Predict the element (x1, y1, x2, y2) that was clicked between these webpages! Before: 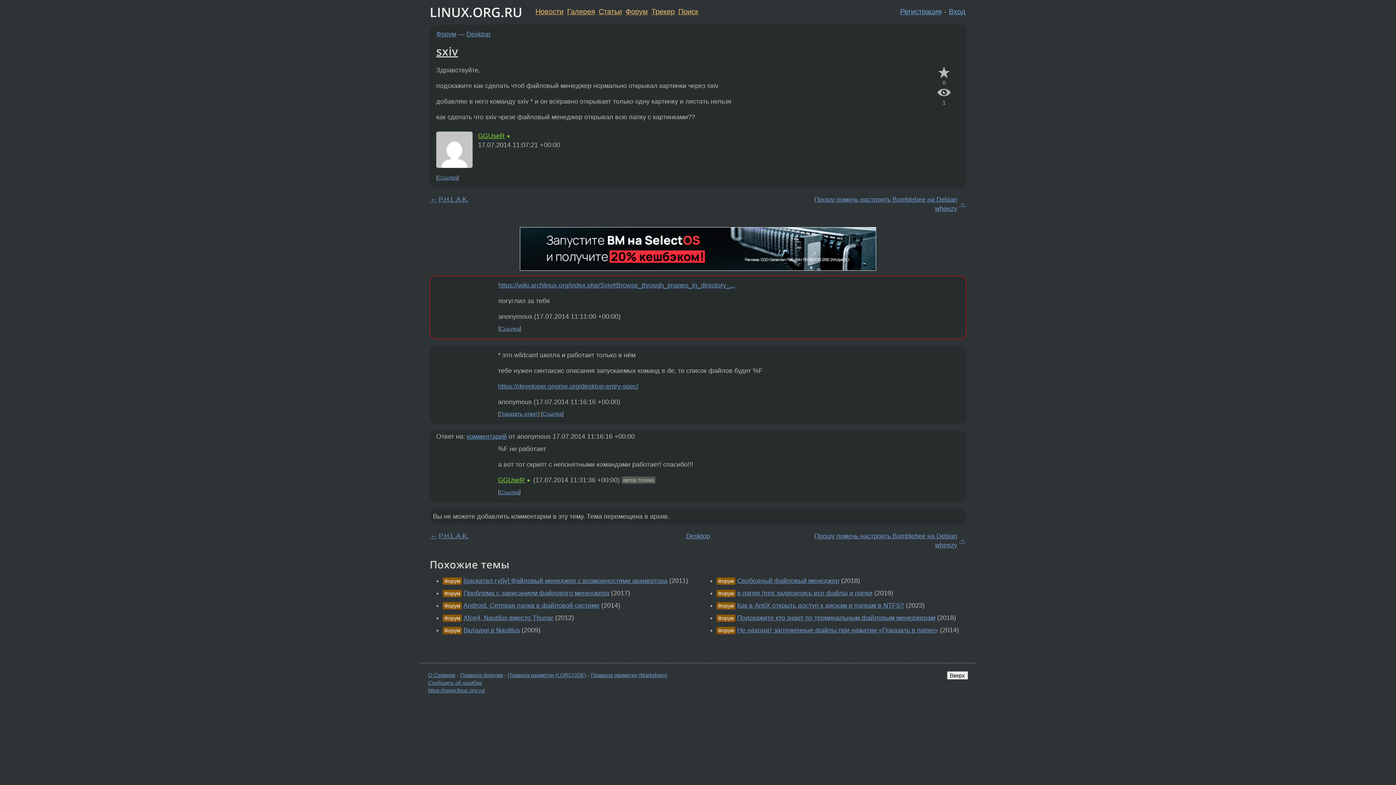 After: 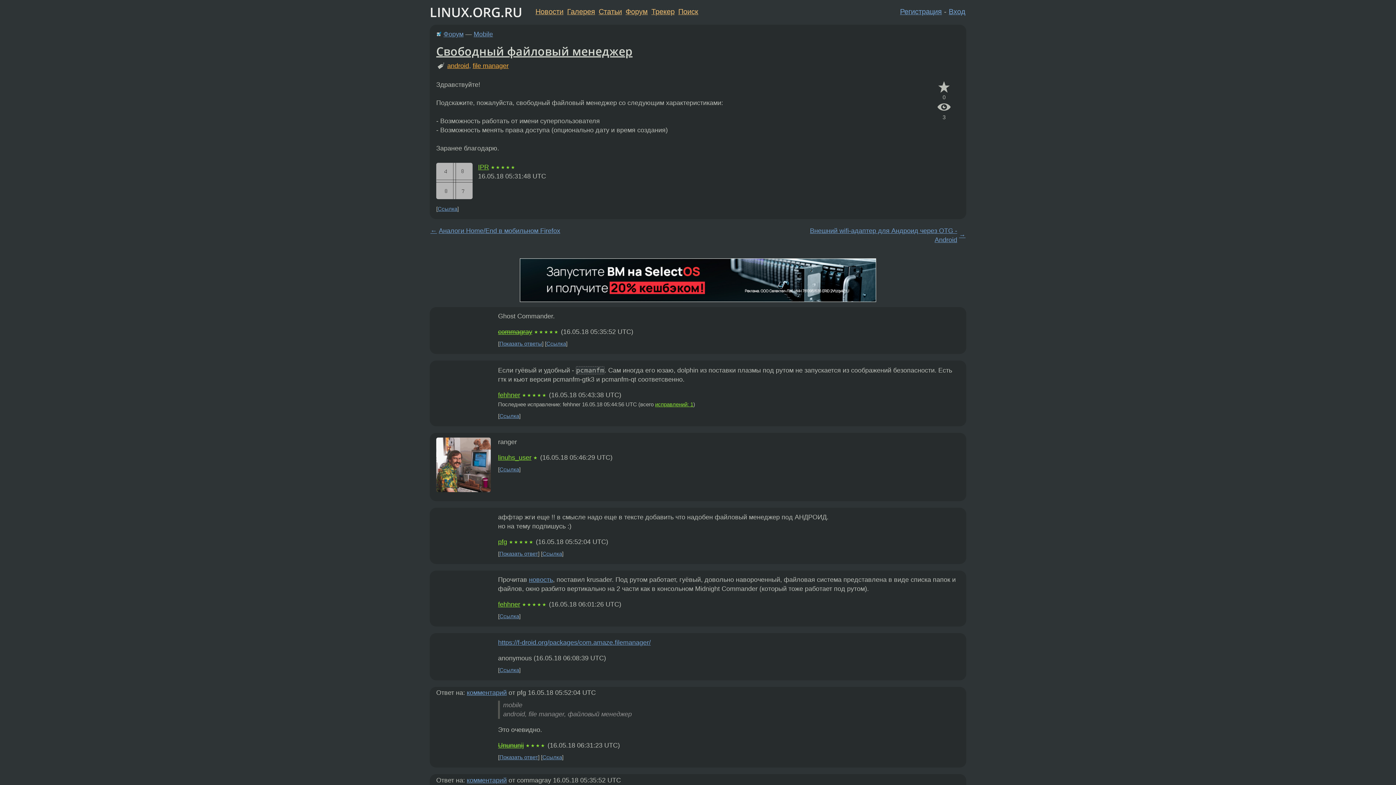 Action: label: Свободный файловый менеджер bbox: (737, 577, 839, 584)